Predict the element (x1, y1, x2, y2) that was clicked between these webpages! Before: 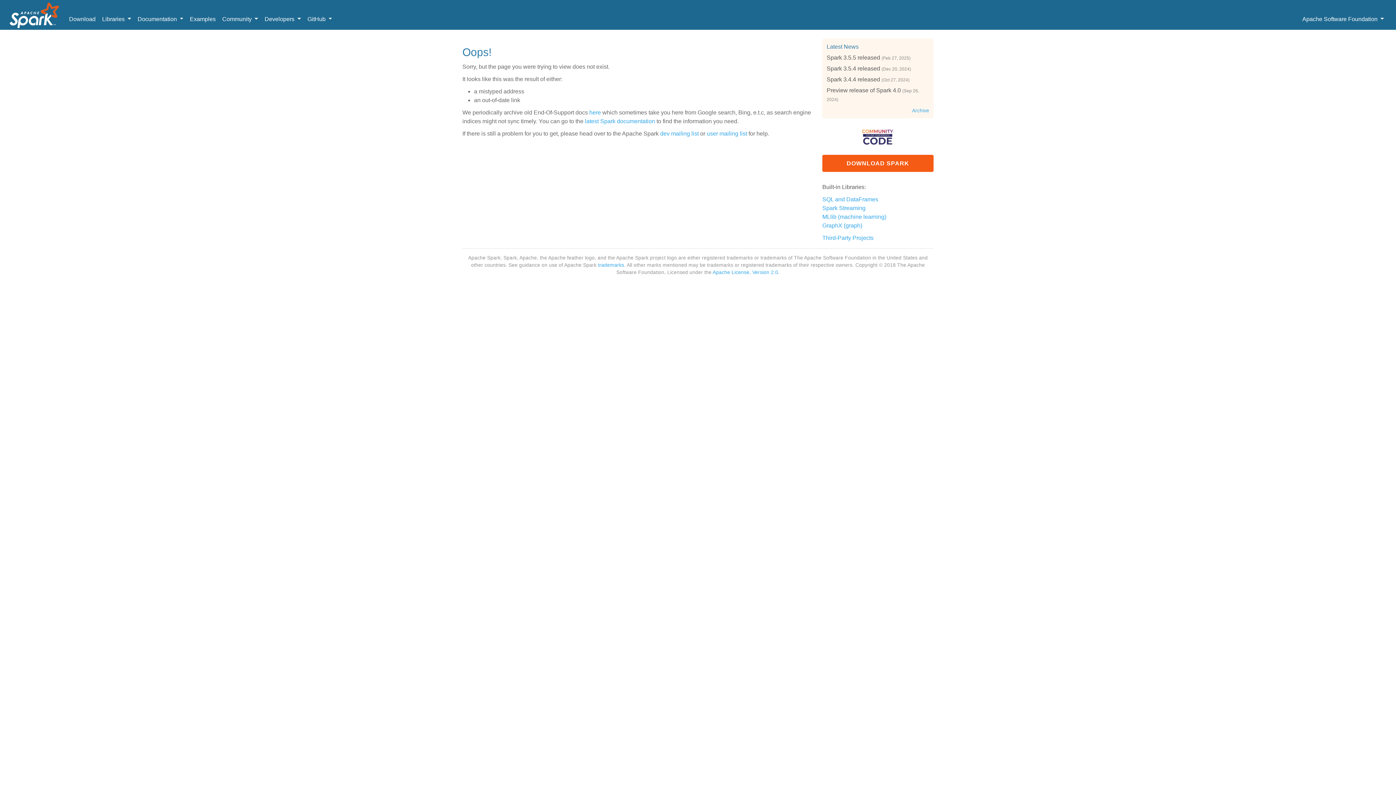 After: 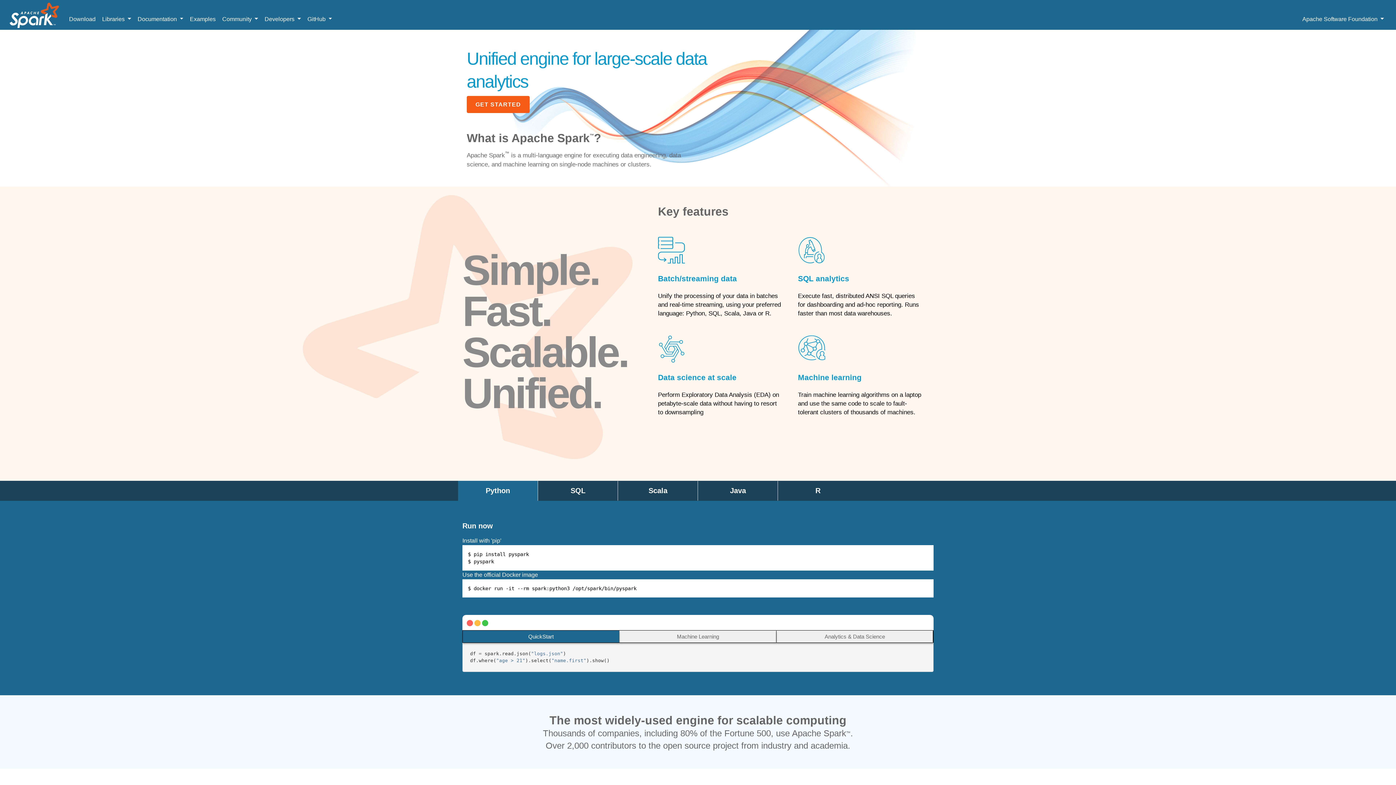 Action: bbox: (8, 0, 60, 29)